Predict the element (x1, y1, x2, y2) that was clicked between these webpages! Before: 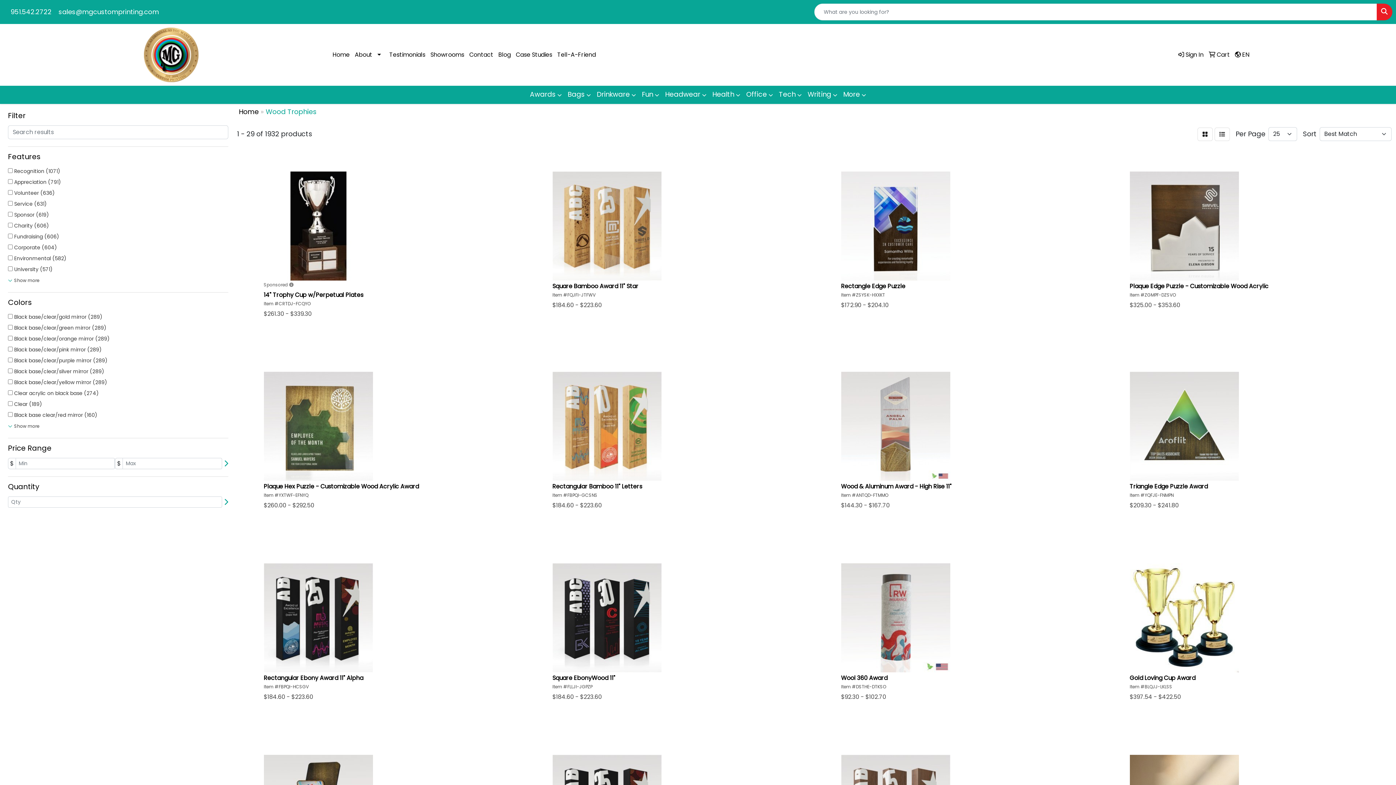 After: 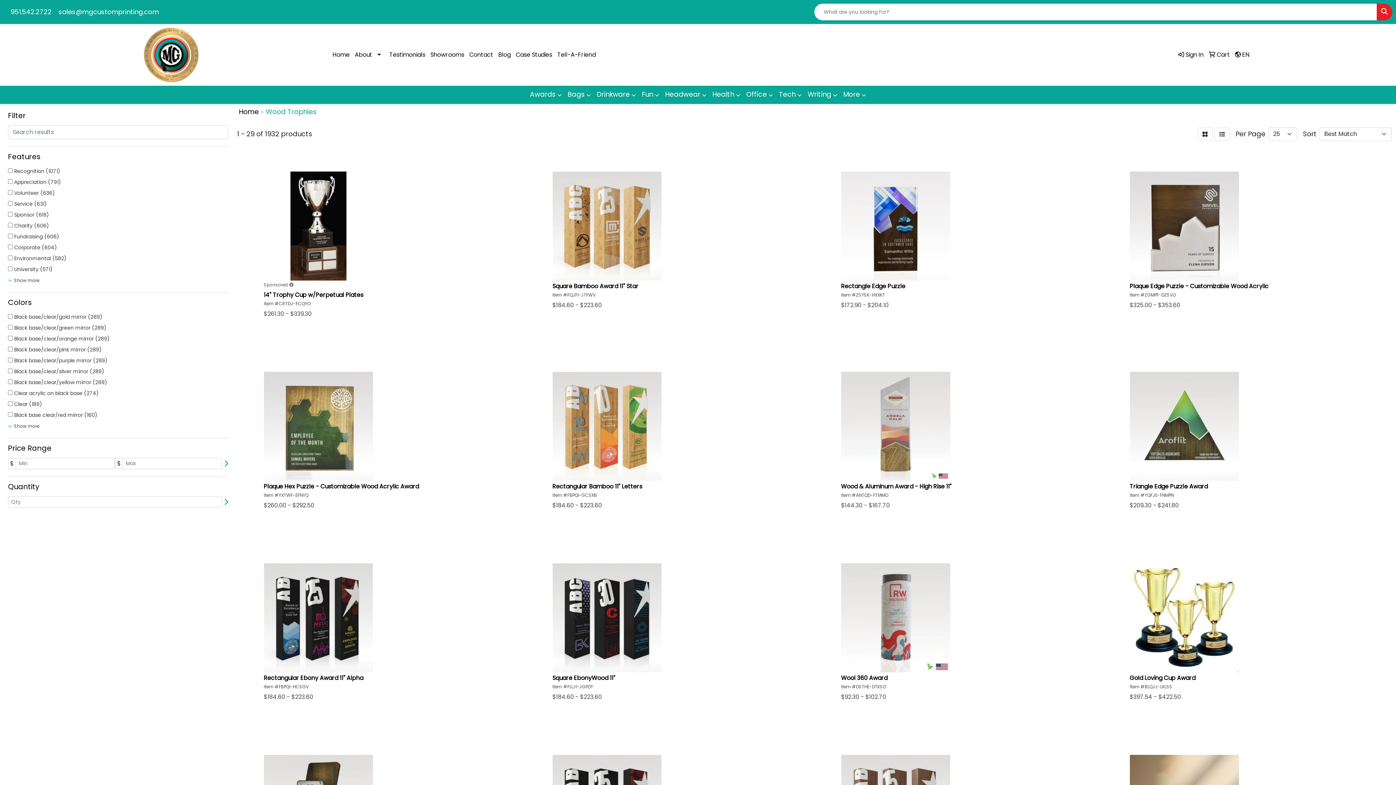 Action: bbox: (10, 7, 51, 16) label: 951.542.2722